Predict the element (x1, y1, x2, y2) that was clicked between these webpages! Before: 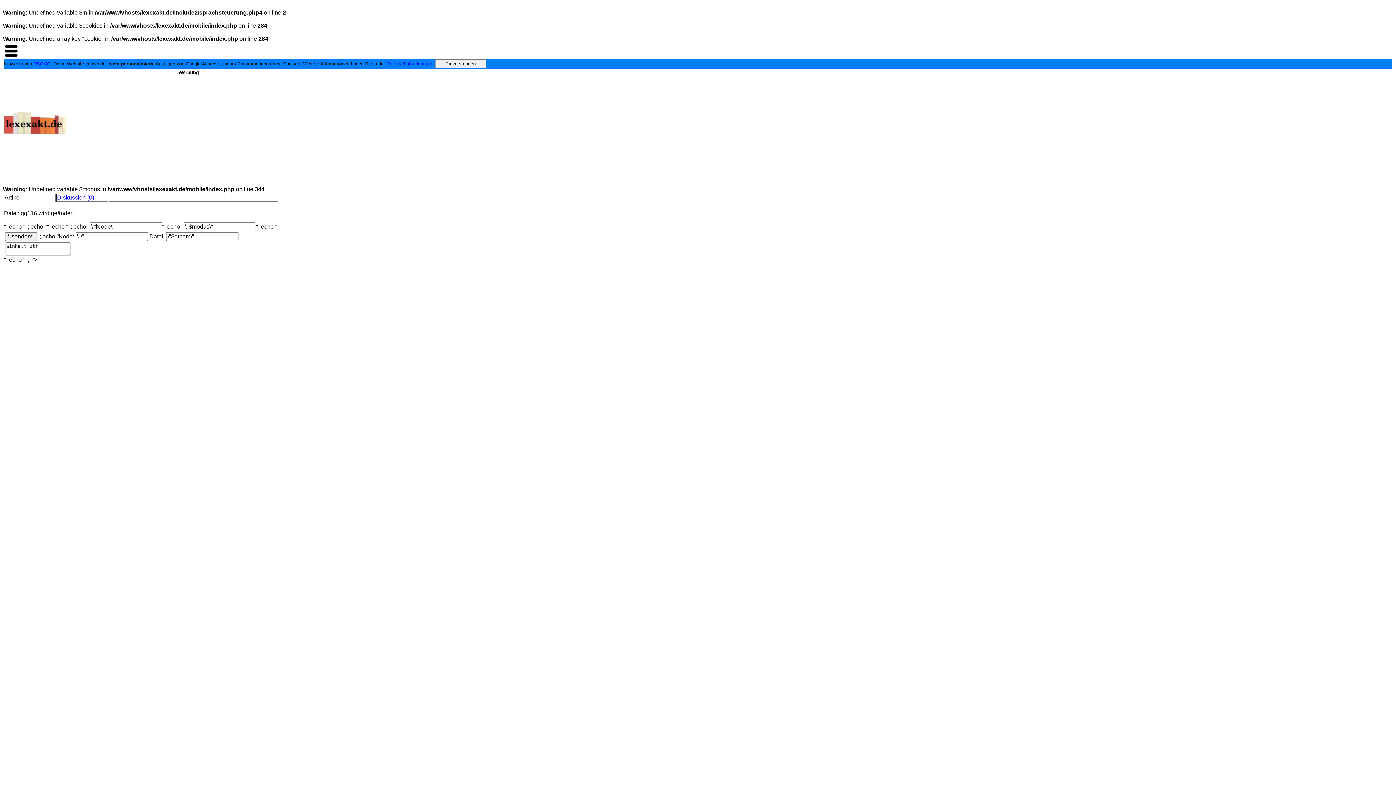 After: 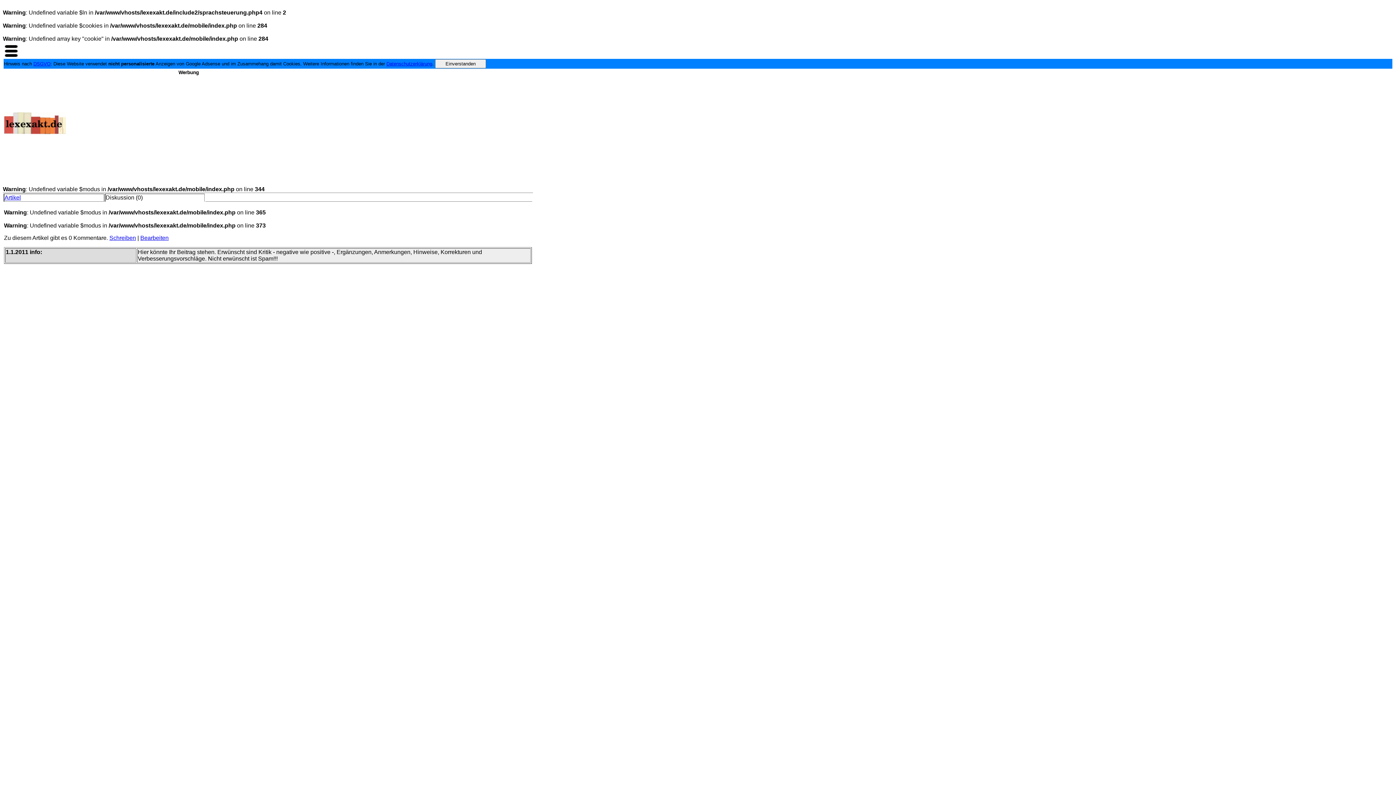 Action: bbox: (57, 194, 94, 200) label: Diskussion (0)